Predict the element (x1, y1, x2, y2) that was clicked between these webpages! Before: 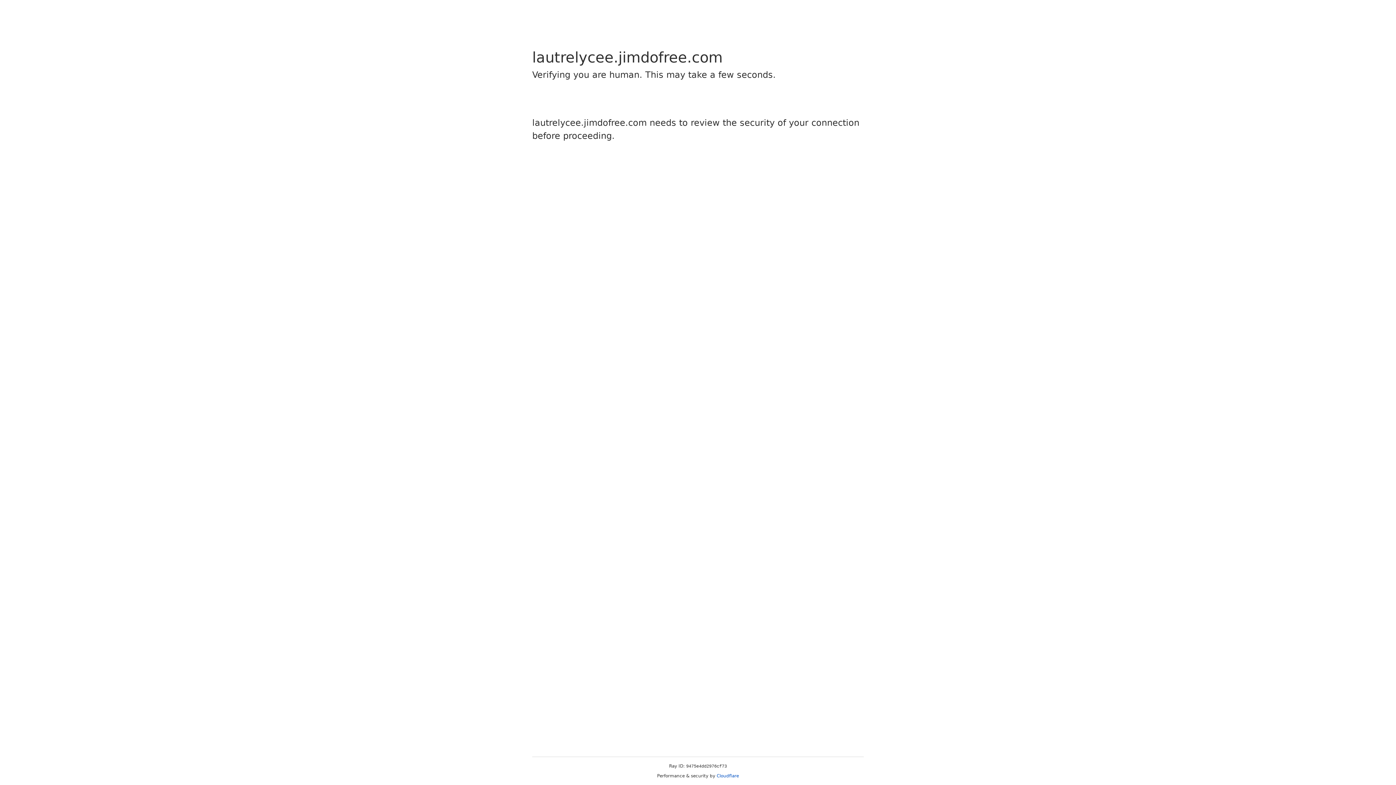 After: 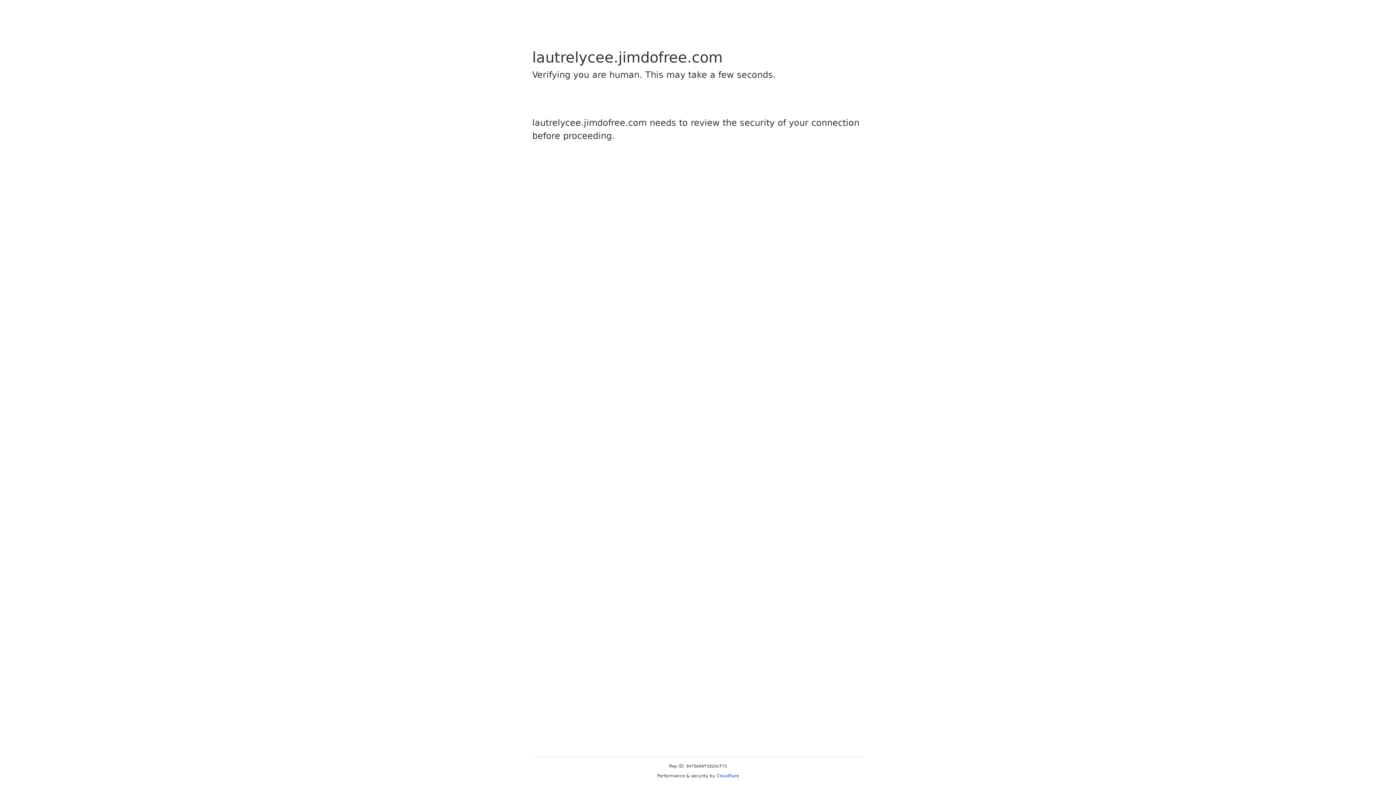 Action: bbox: (716, 773, 739, 778) label: Cloudflare